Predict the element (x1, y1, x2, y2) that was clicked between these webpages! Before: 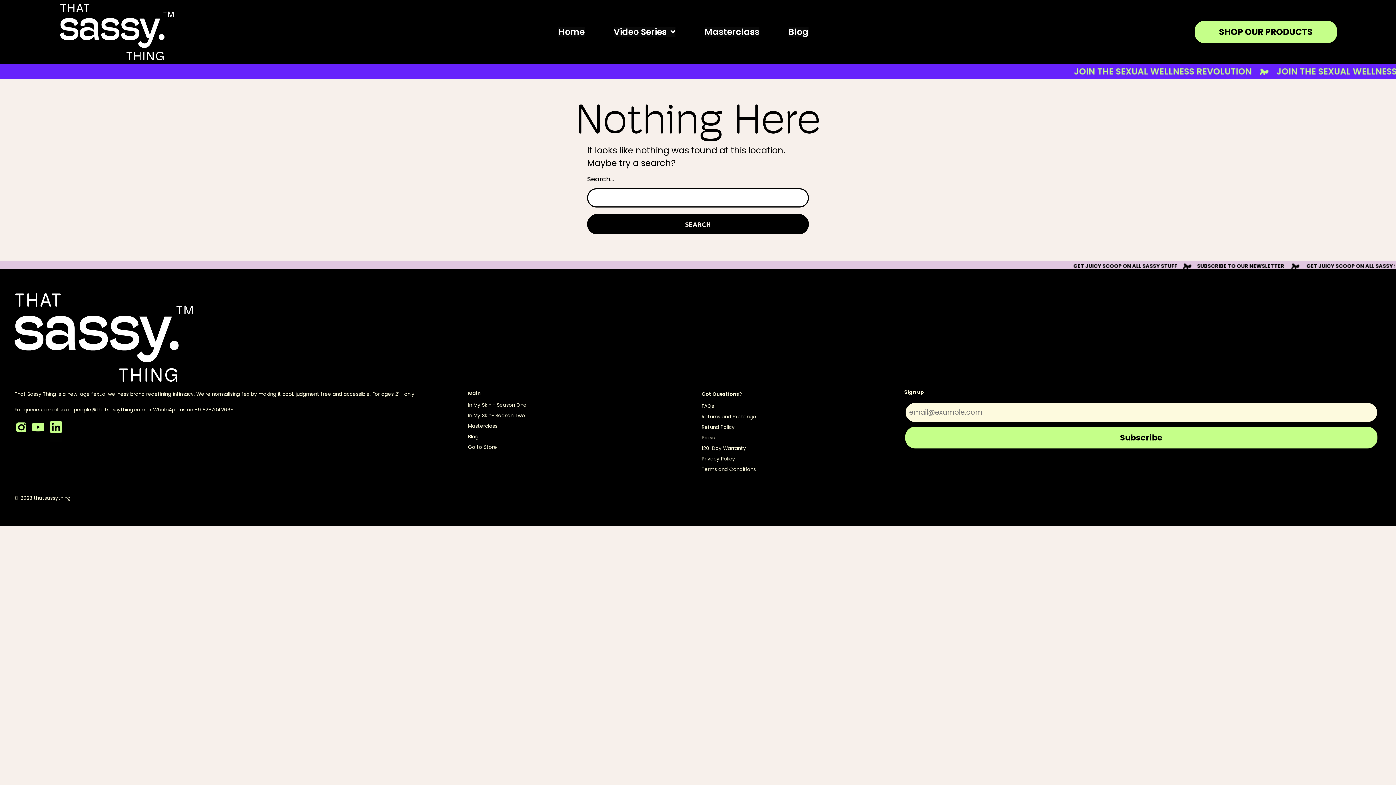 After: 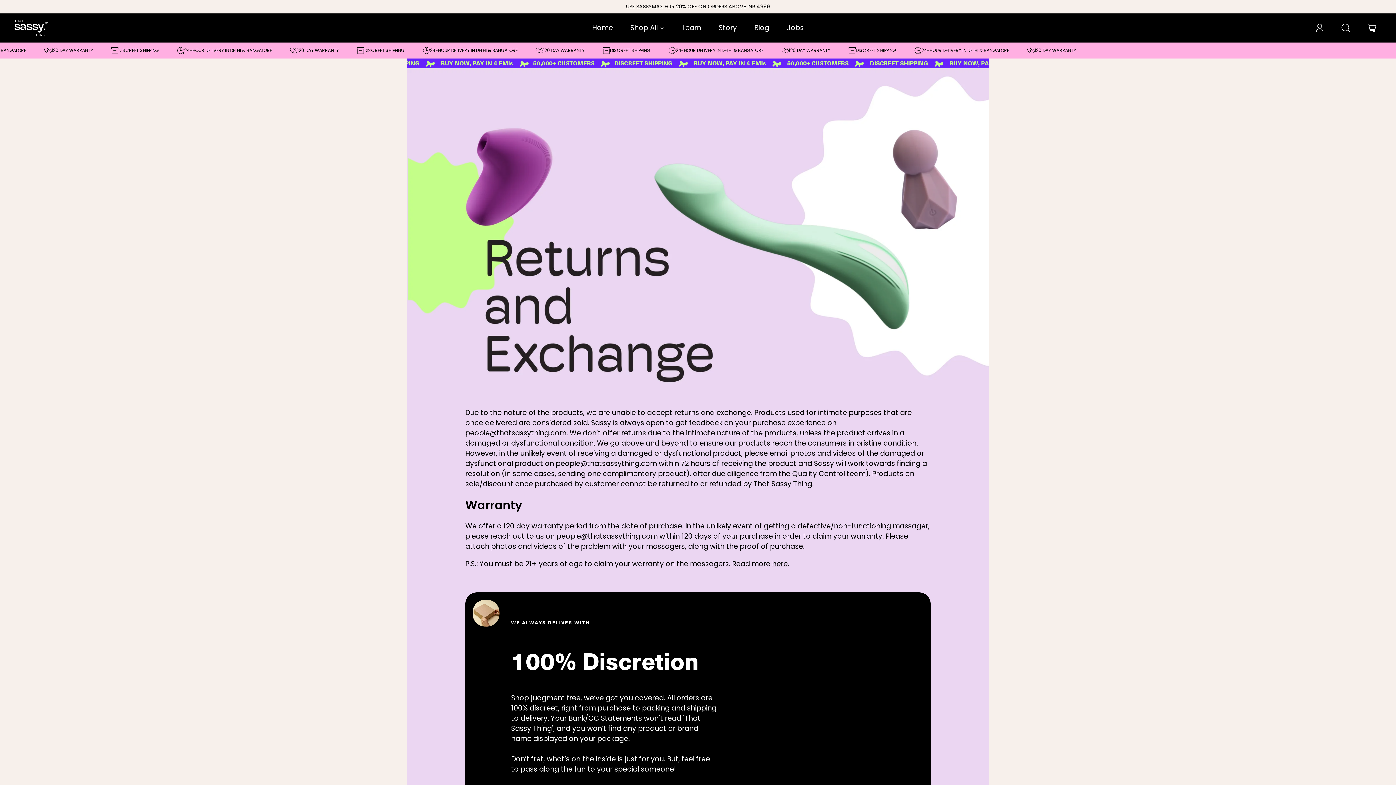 Action: label: Returns and Exchange bbox: (701, 412, 897, 423)